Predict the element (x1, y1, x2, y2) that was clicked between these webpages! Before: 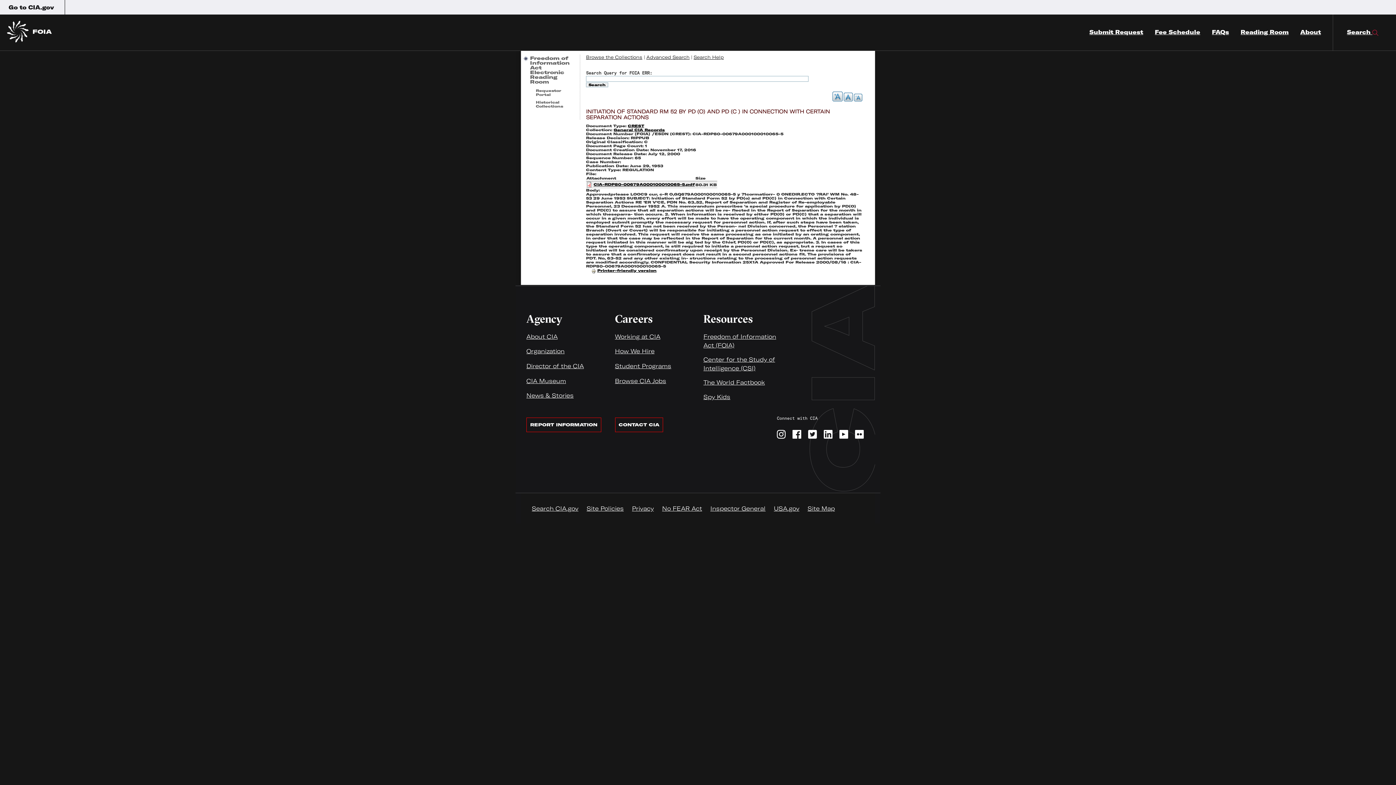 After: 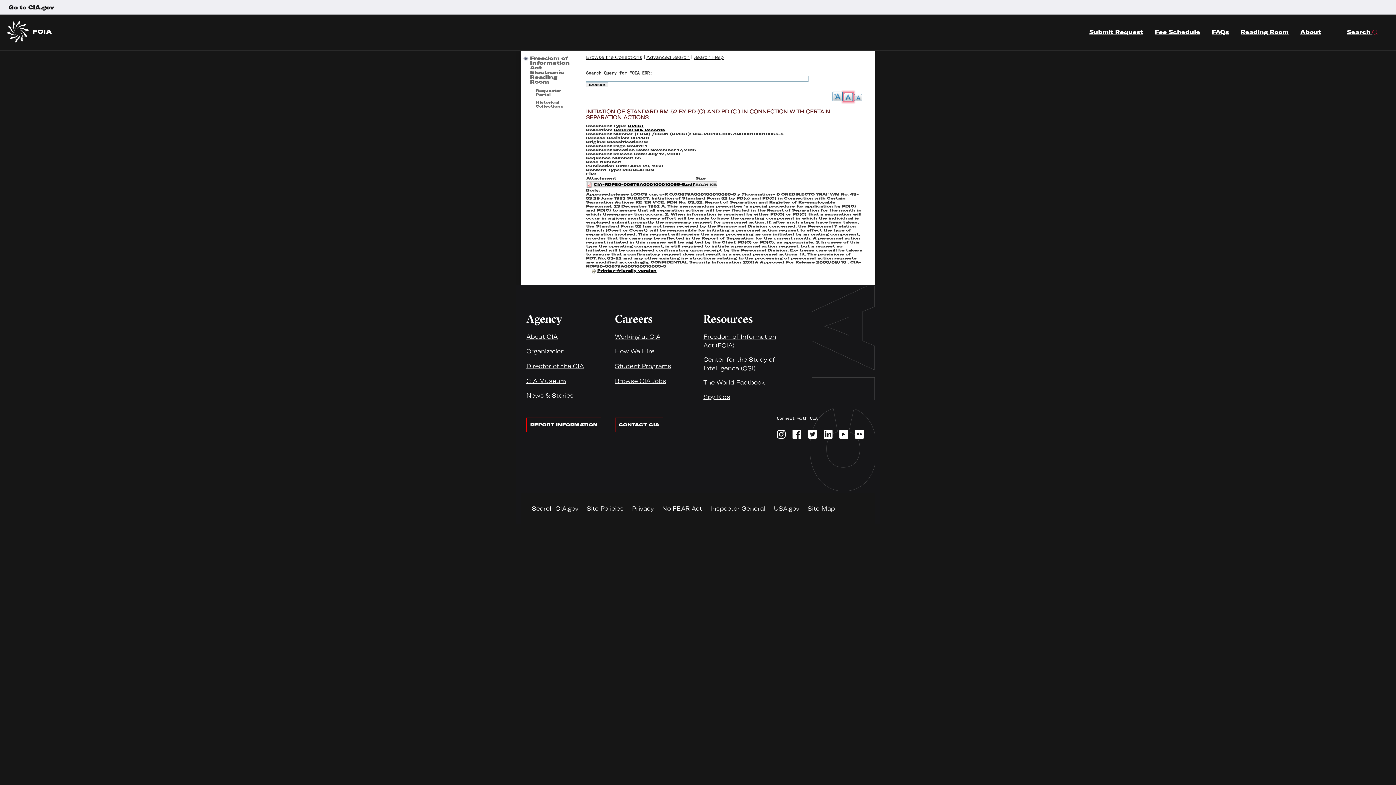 Action: label: A bbox: (844, 92, 853, 101)